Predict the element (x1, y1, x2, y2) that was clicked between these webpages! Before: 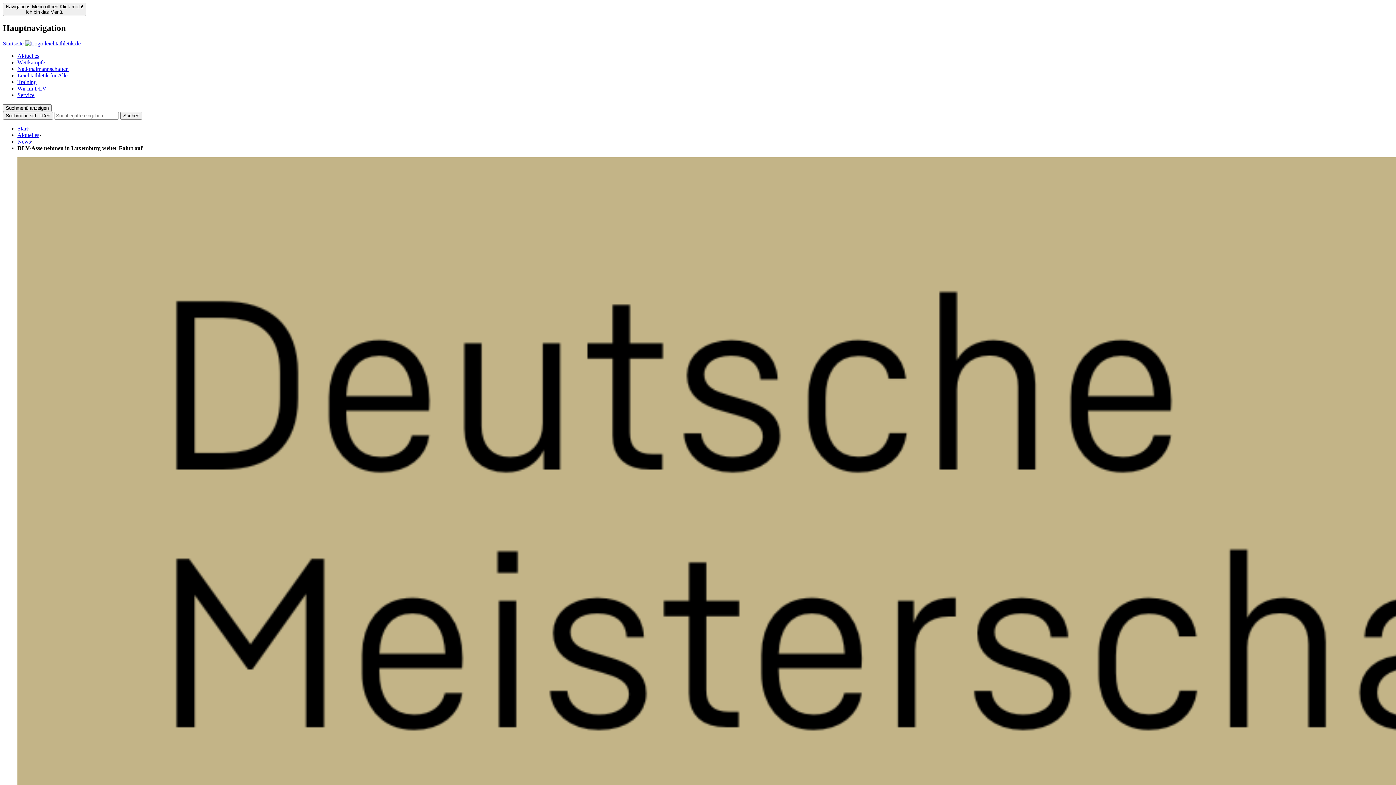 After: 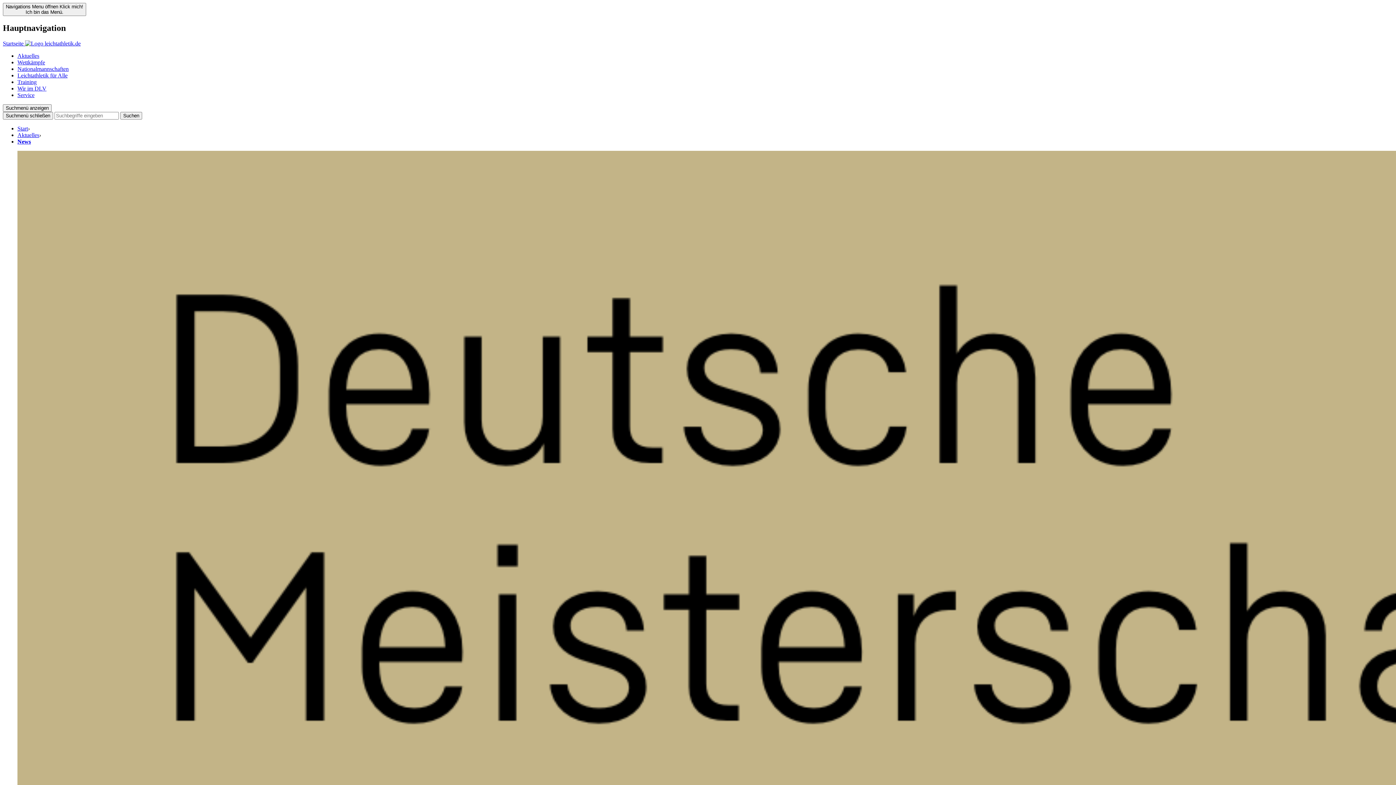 Action: label: News bbox: (17, 138, 30, 144)